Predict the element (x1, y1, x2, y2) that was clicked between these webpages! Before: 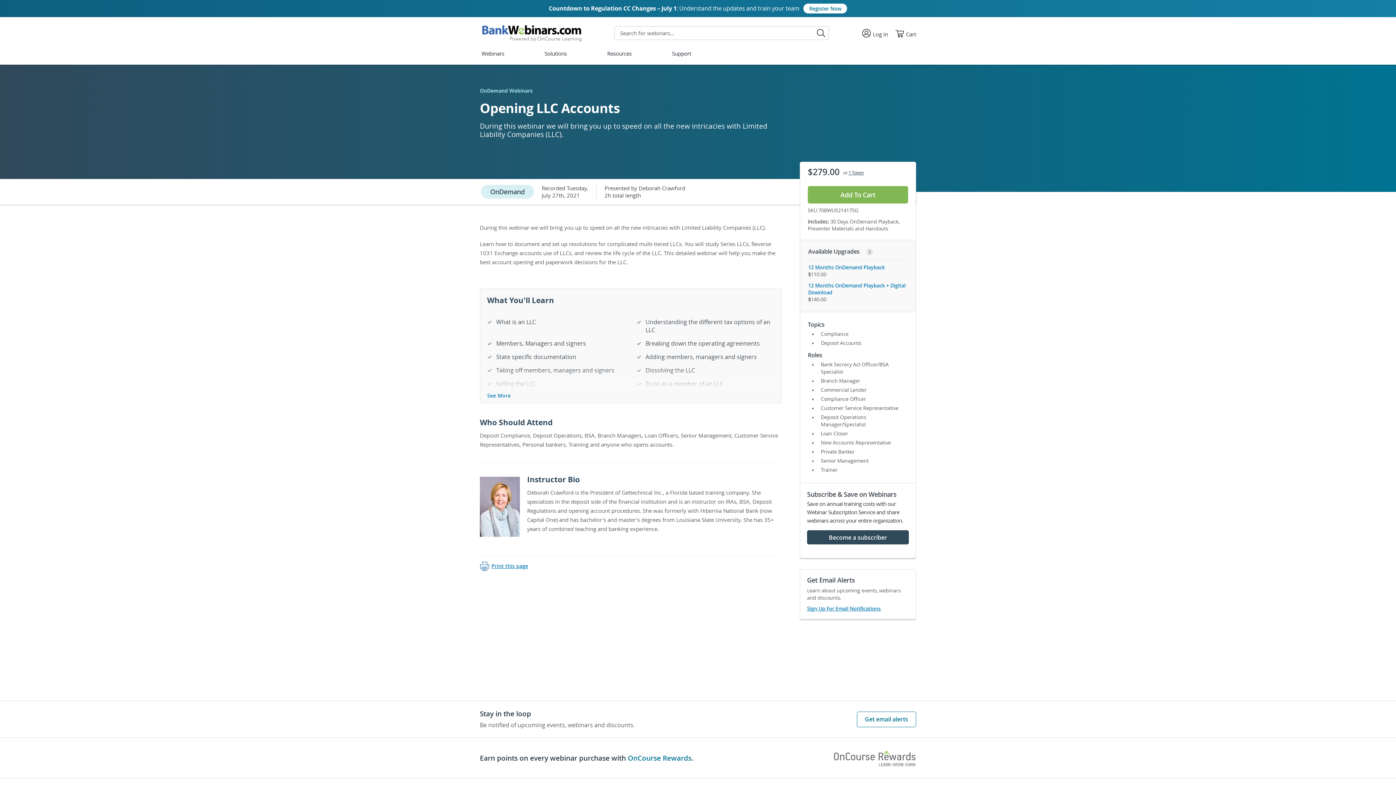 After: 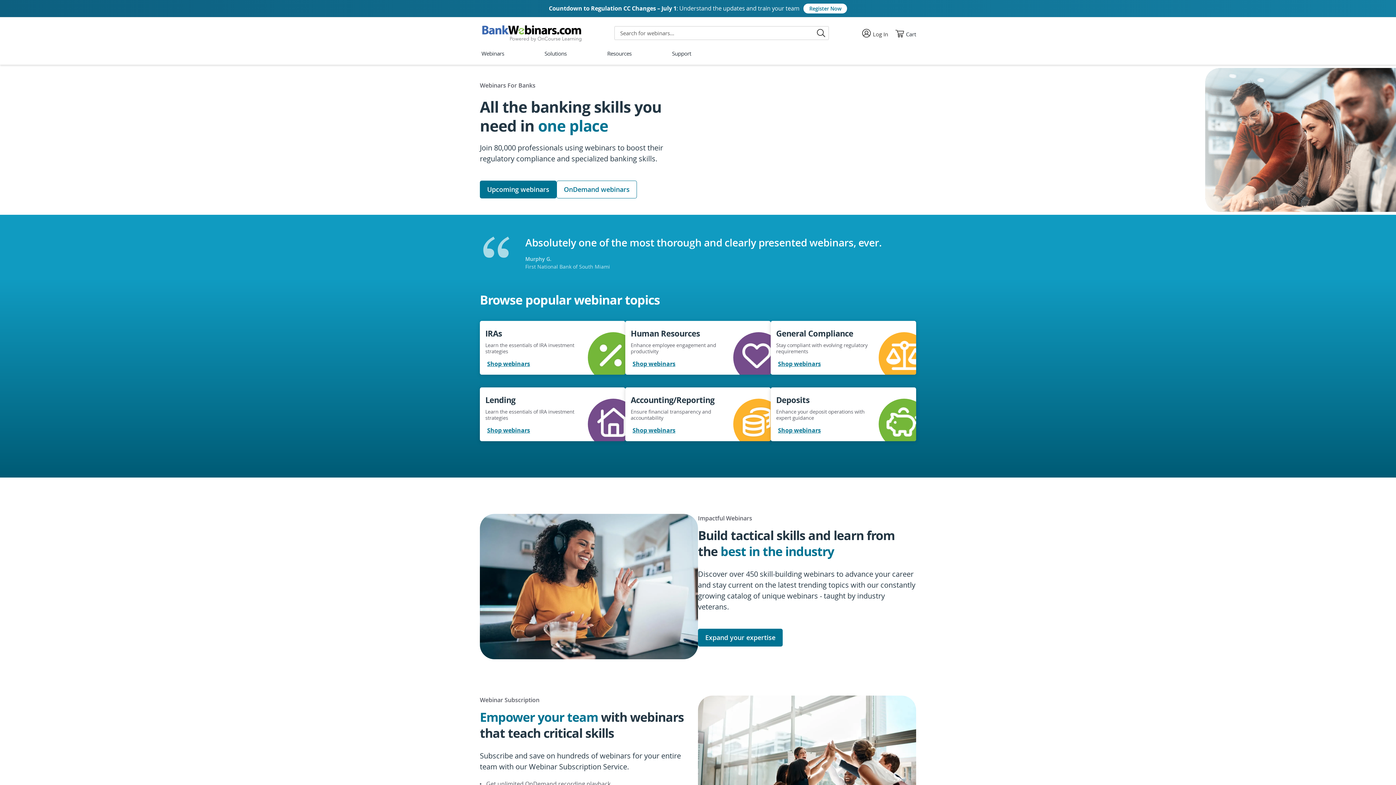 Action: bbox: (480, 23, 583, 43)